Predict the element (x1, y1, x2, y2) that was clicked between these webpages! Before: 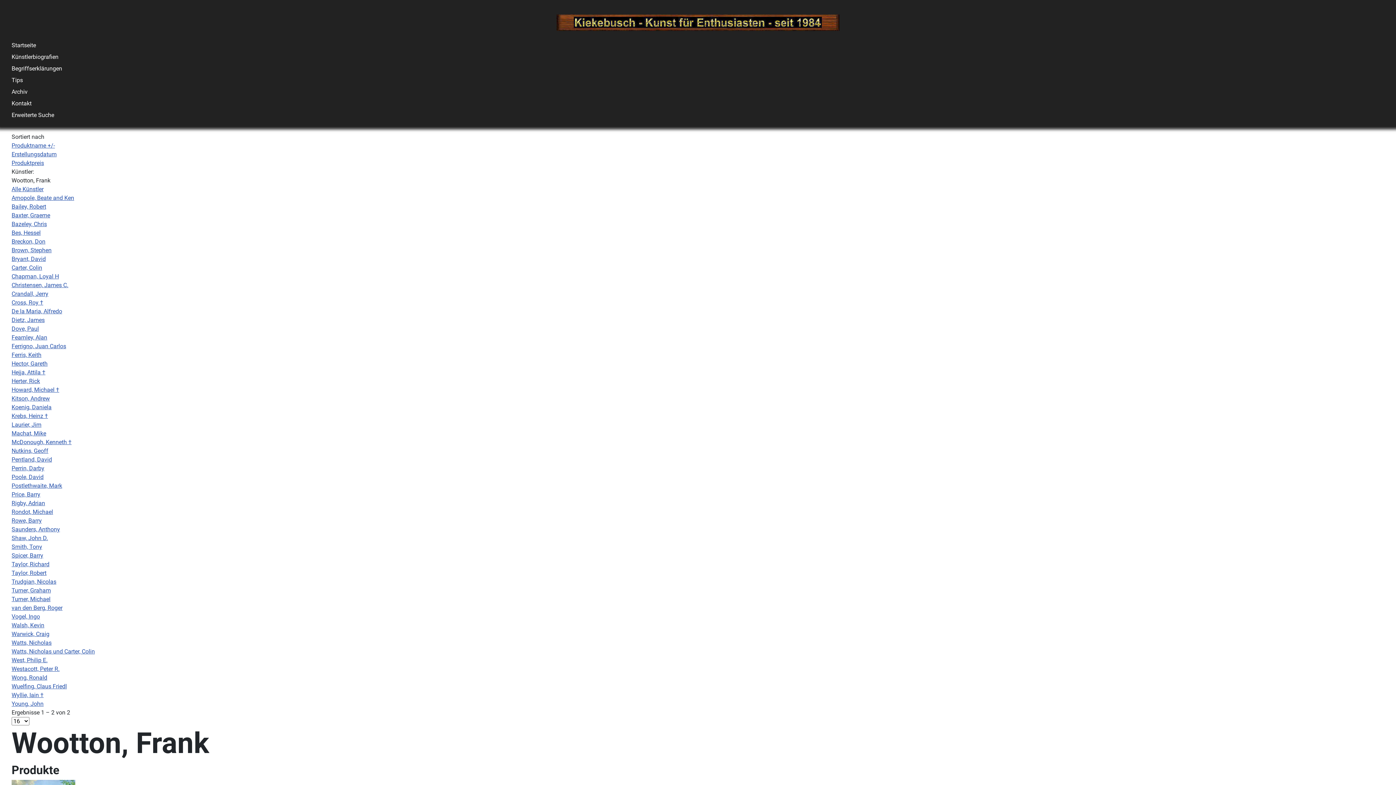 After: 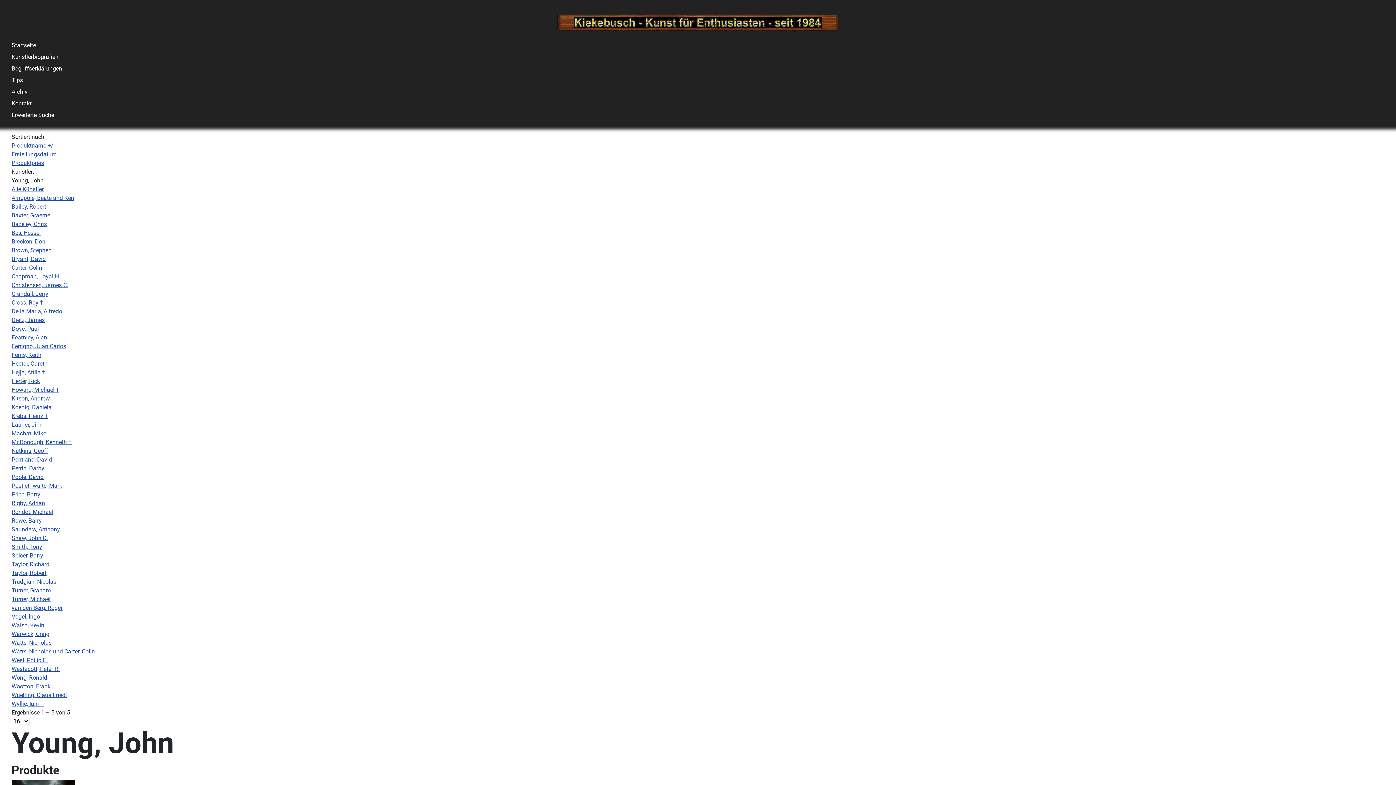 Action: bbox: (11, 700, 43, 707) label: Young, John